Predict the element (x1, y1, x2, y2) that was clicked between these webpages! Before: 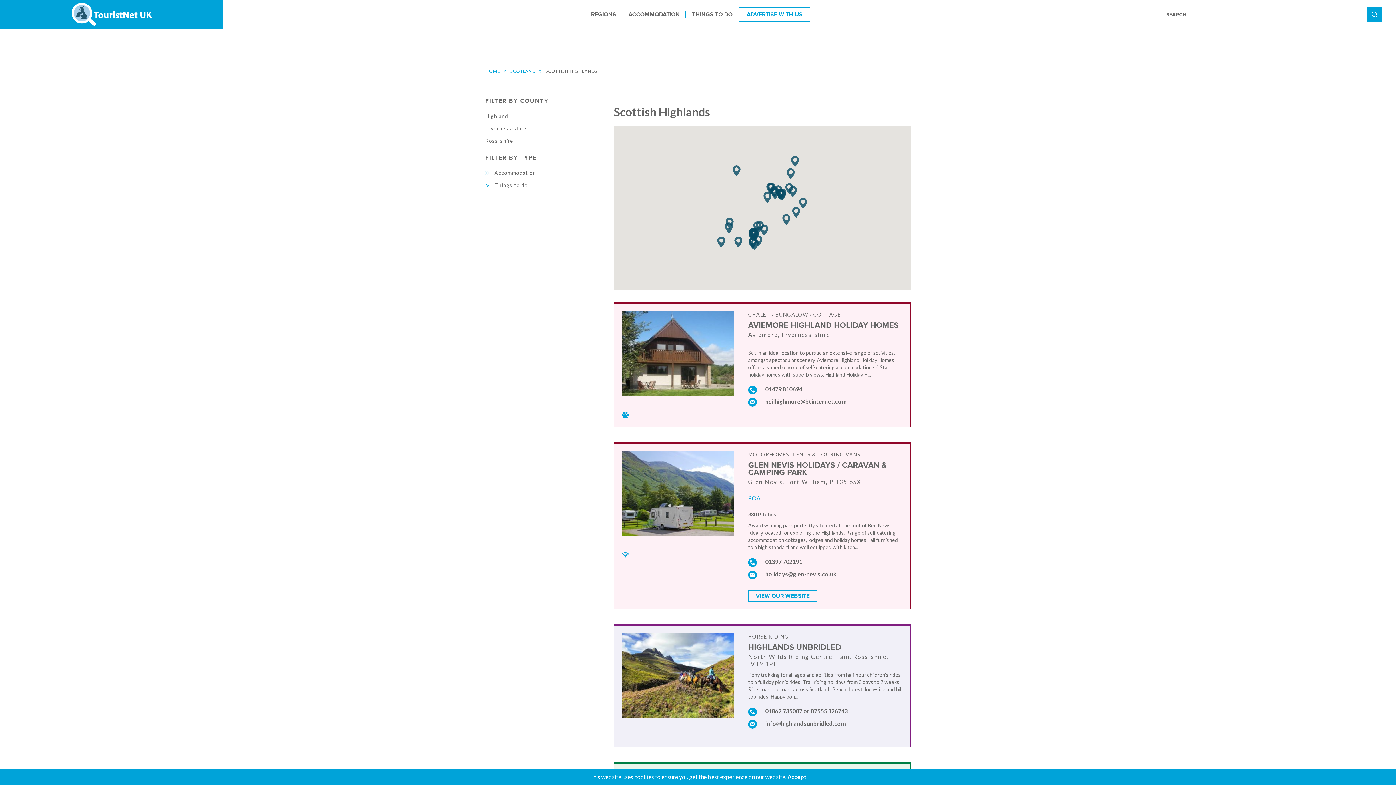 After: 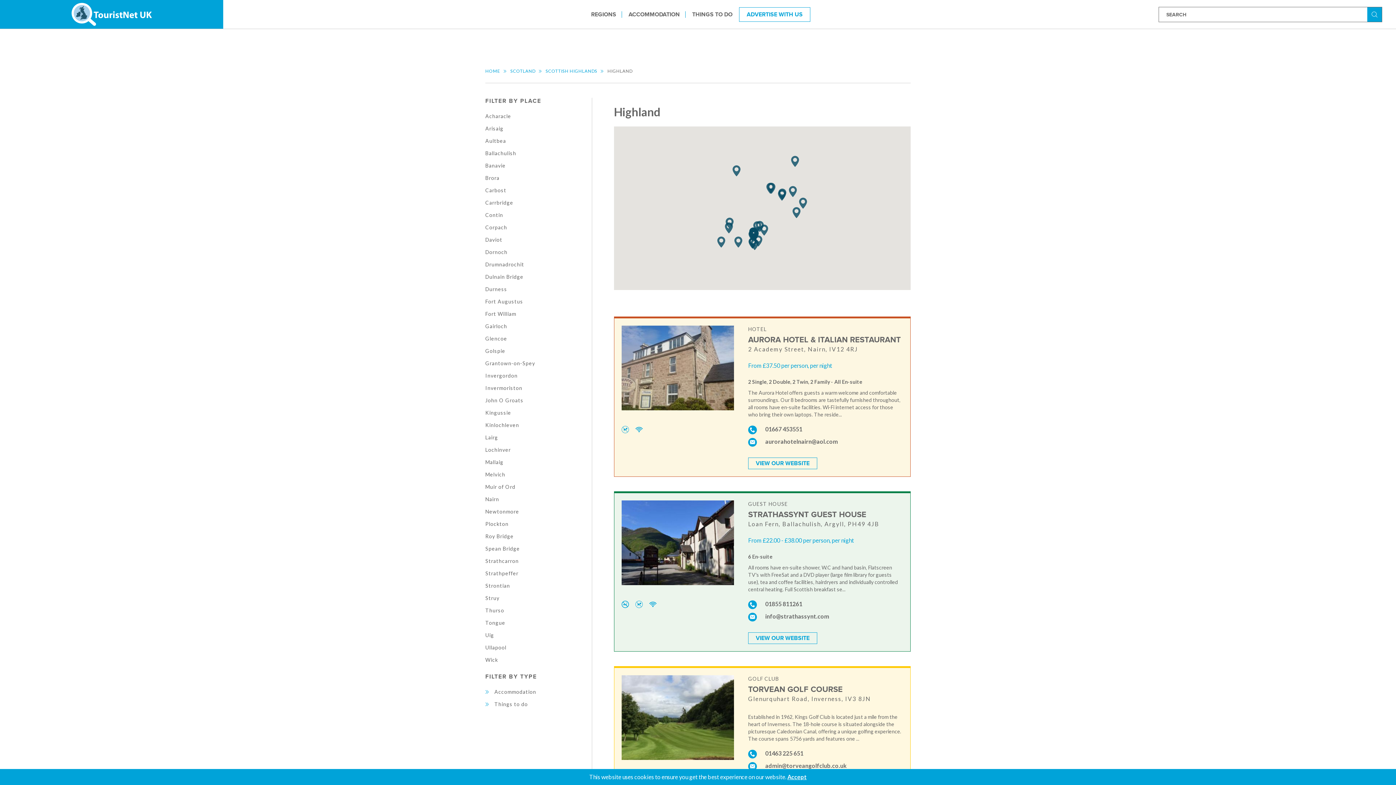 Action: bbox: (485, 113, 508, 119) label: Highland